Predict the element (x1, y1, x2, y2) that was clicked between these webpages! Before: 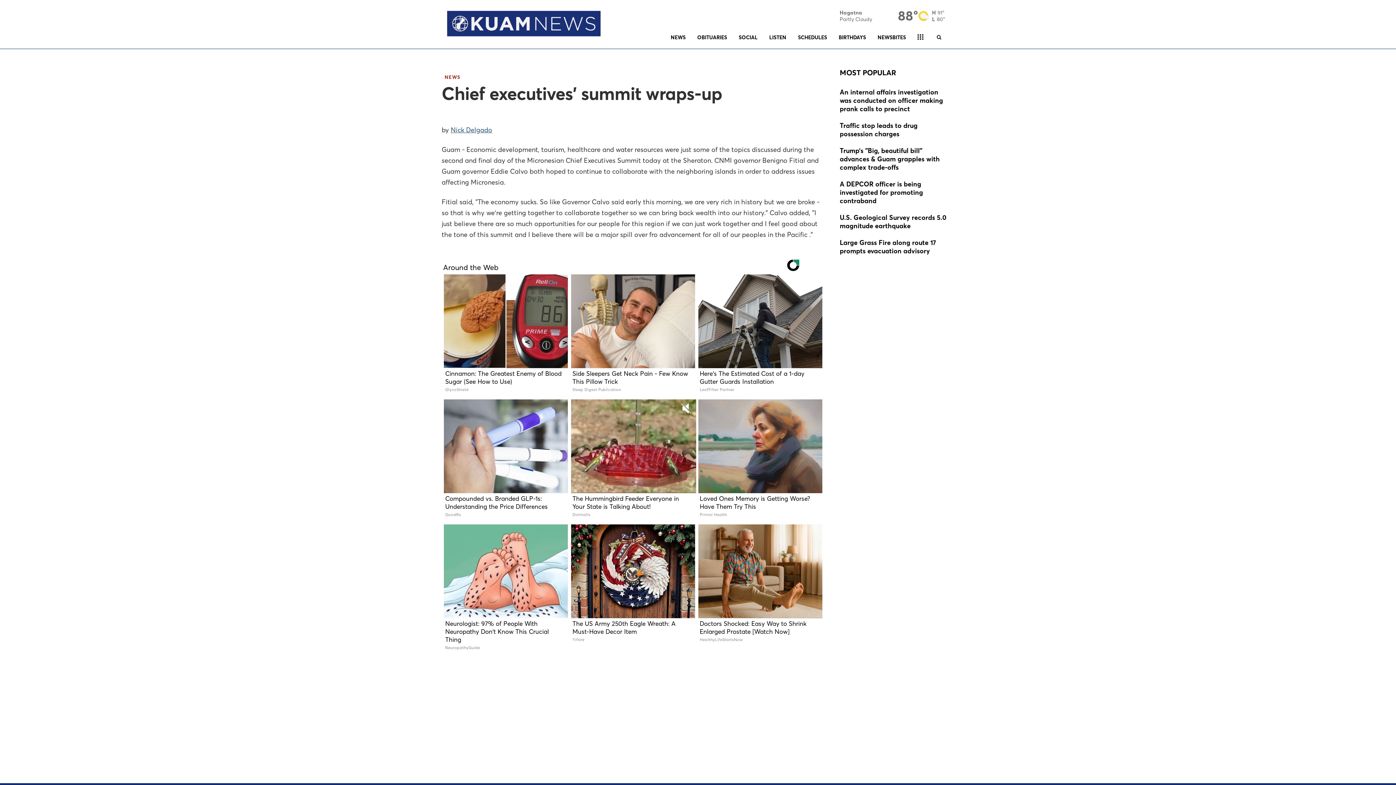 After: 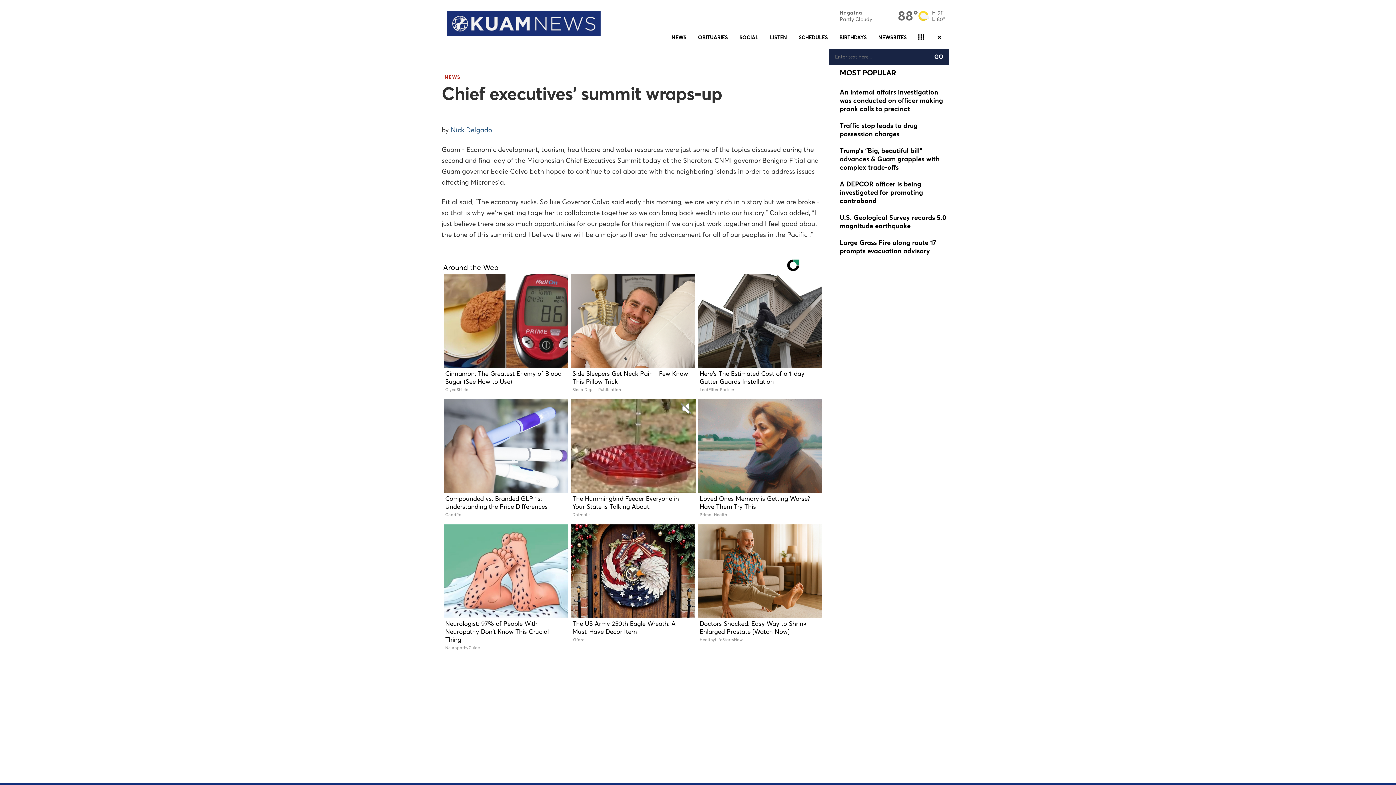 Action: bbox: (934, 33, 943, 41)